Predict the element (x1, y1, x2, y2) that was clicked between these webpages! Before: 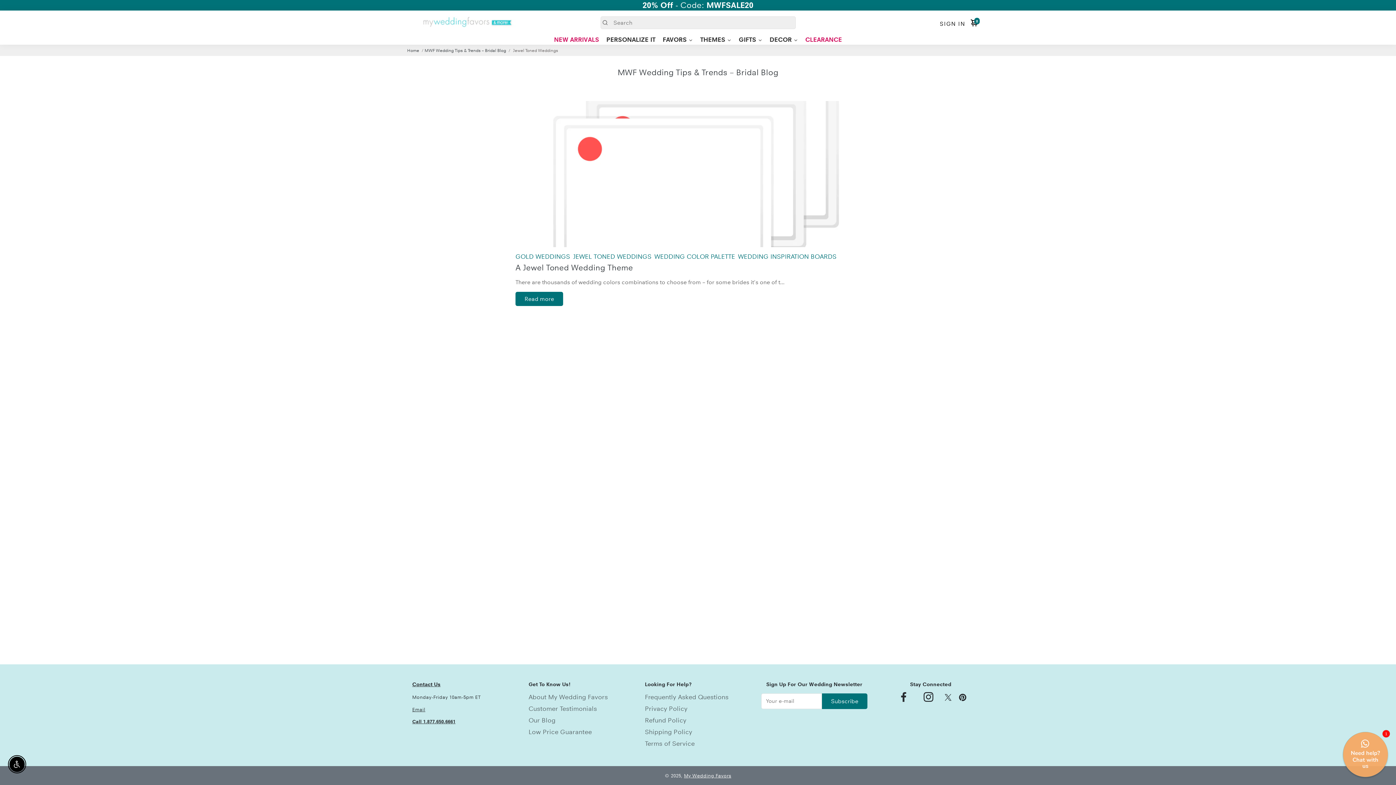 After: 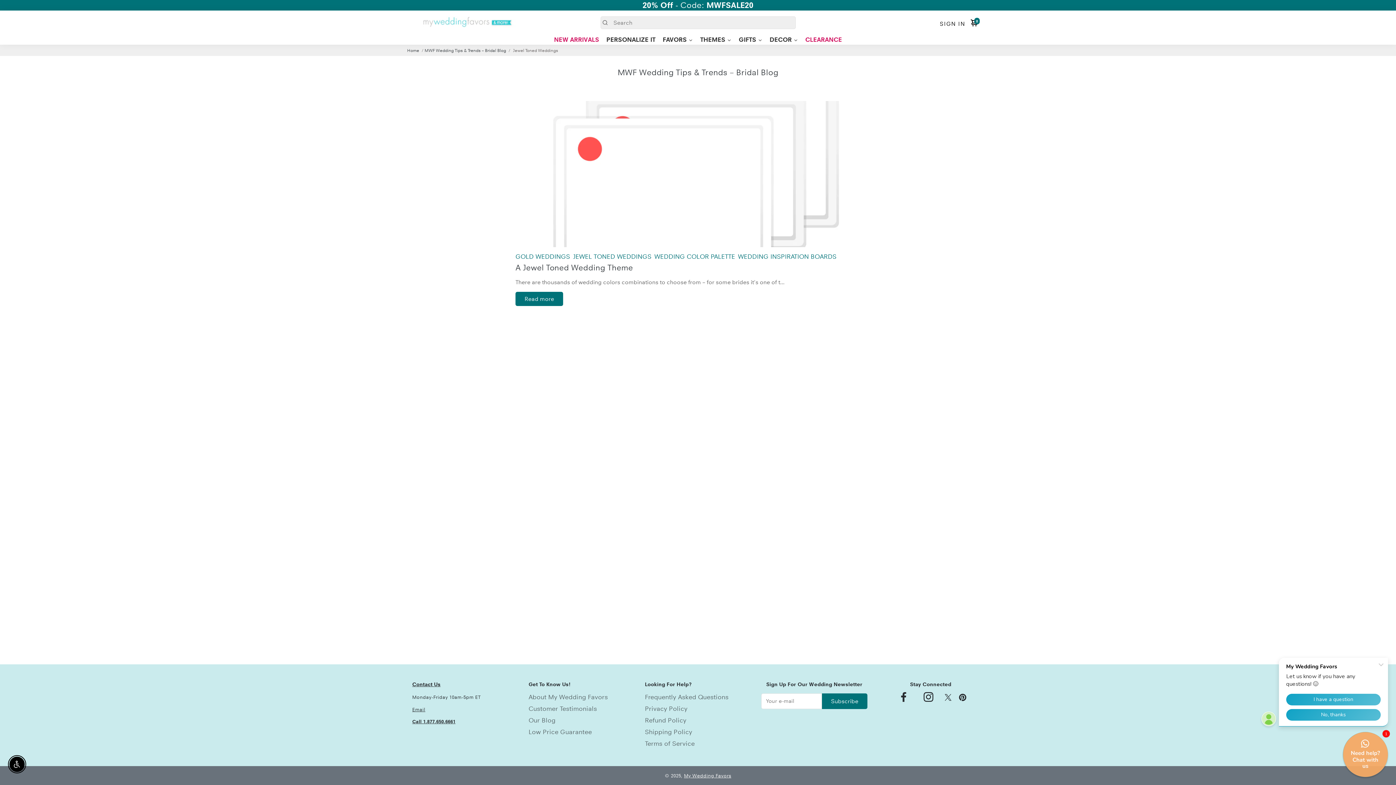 Action: bbox: (944, 696, 952, 702) label: Go to Twitter